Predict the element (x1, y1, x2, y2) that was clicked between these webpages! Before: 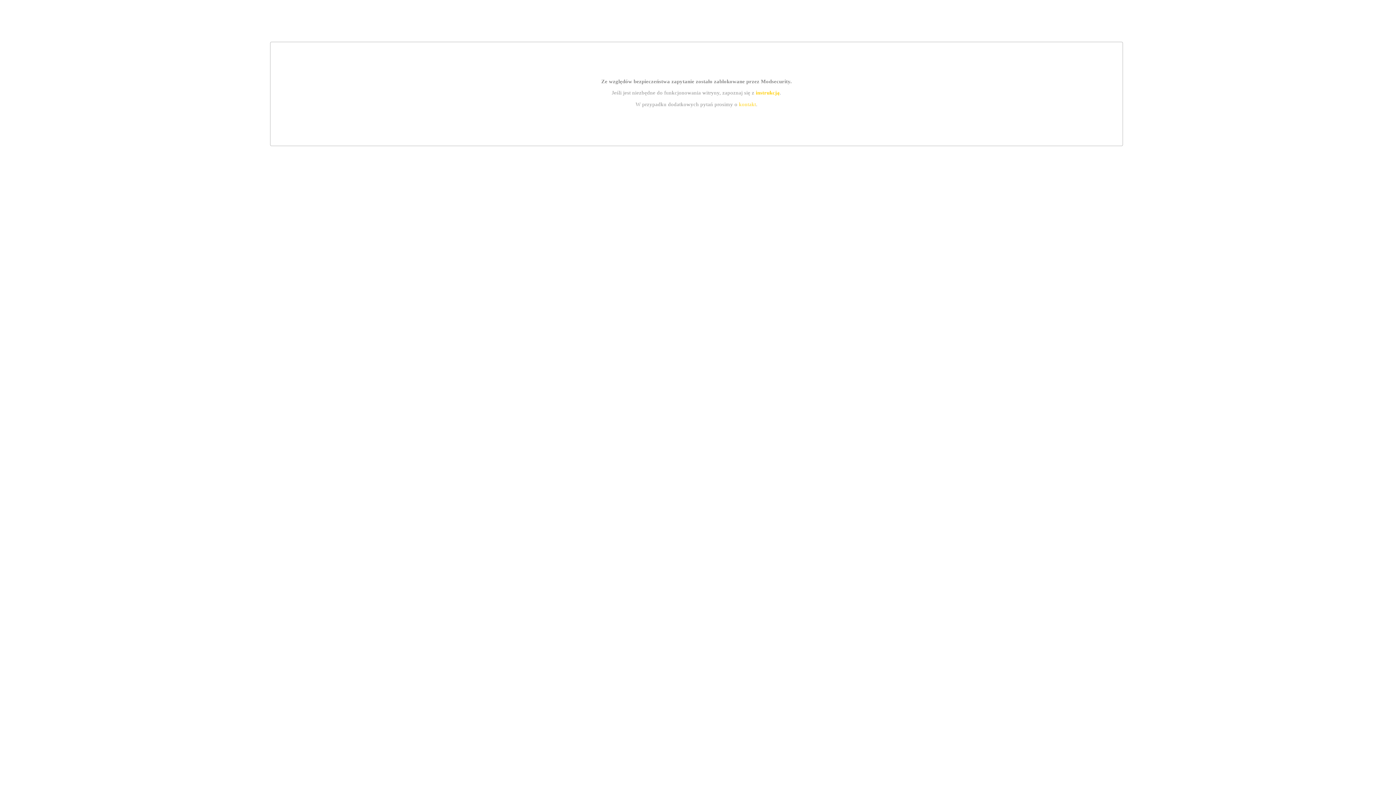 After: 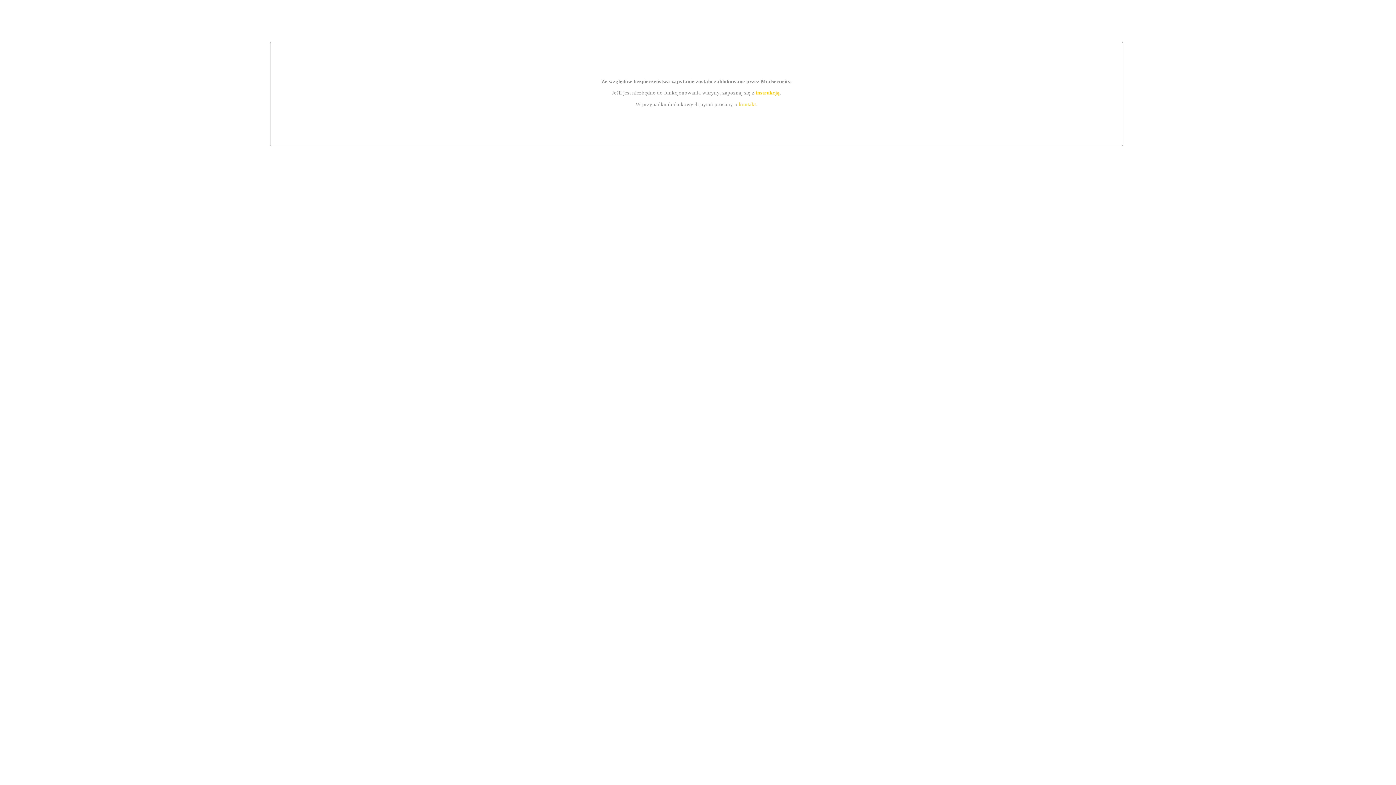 Action: bbox: (755, 89, 779, 95) label: instrukcją